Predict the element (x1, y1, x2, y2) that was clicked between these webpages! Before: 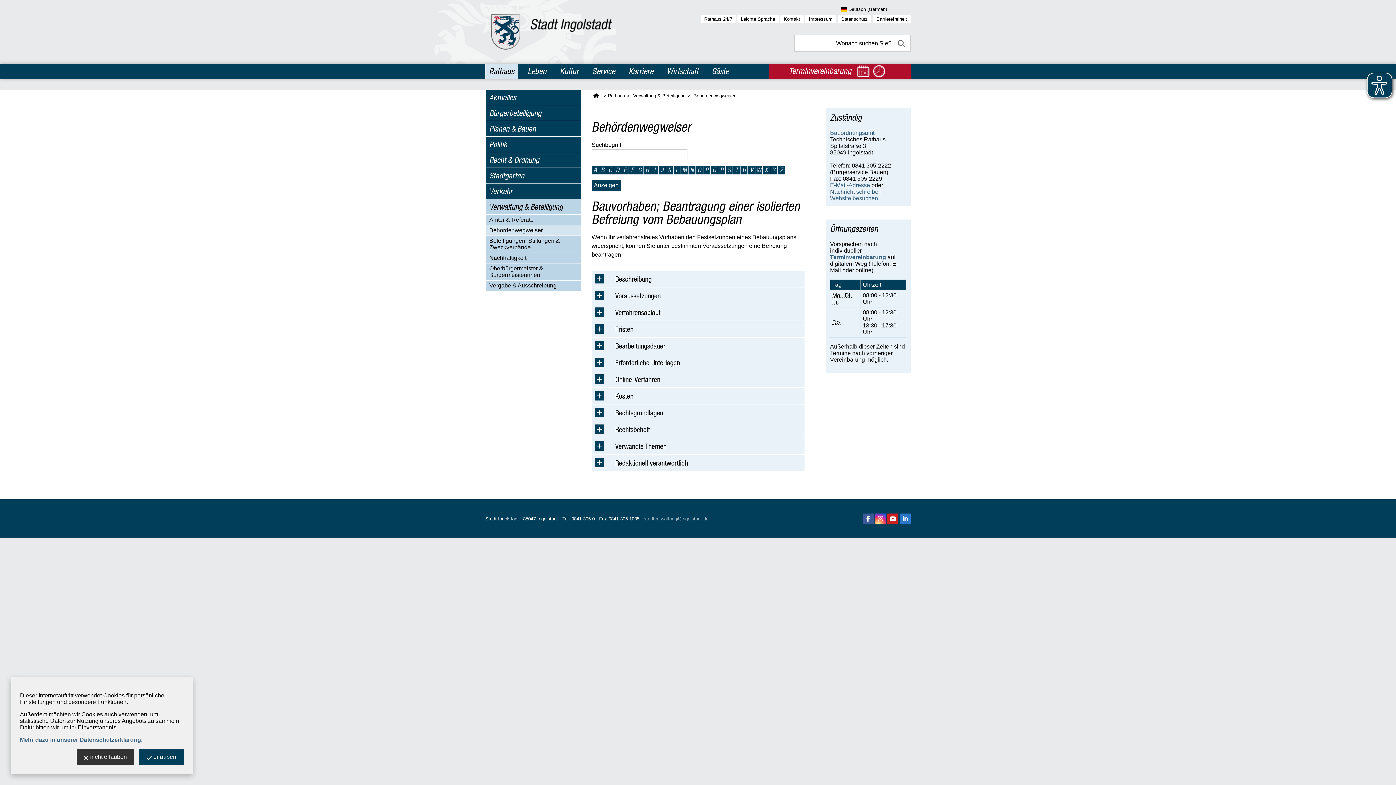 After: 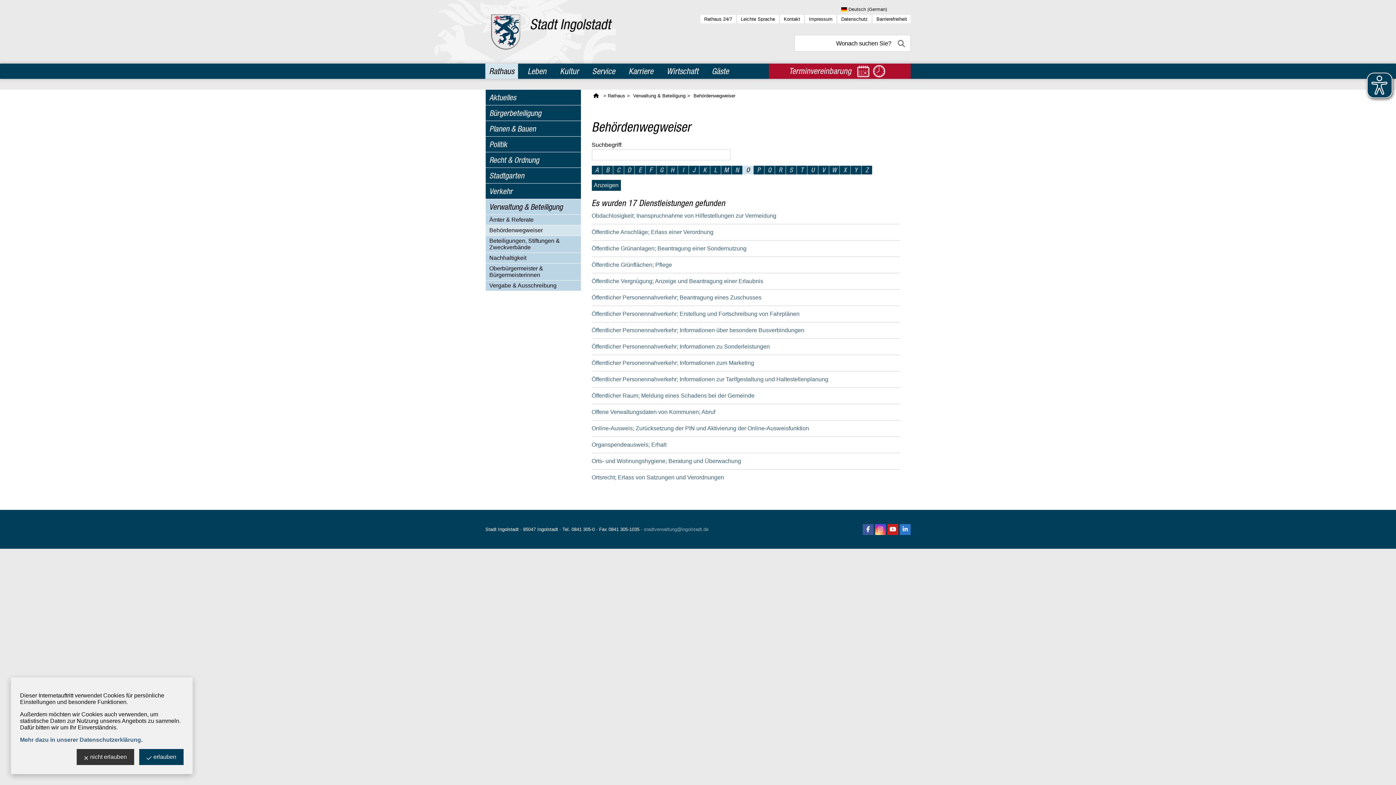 Action: label: O bbox: (696, 165, 703, 174)